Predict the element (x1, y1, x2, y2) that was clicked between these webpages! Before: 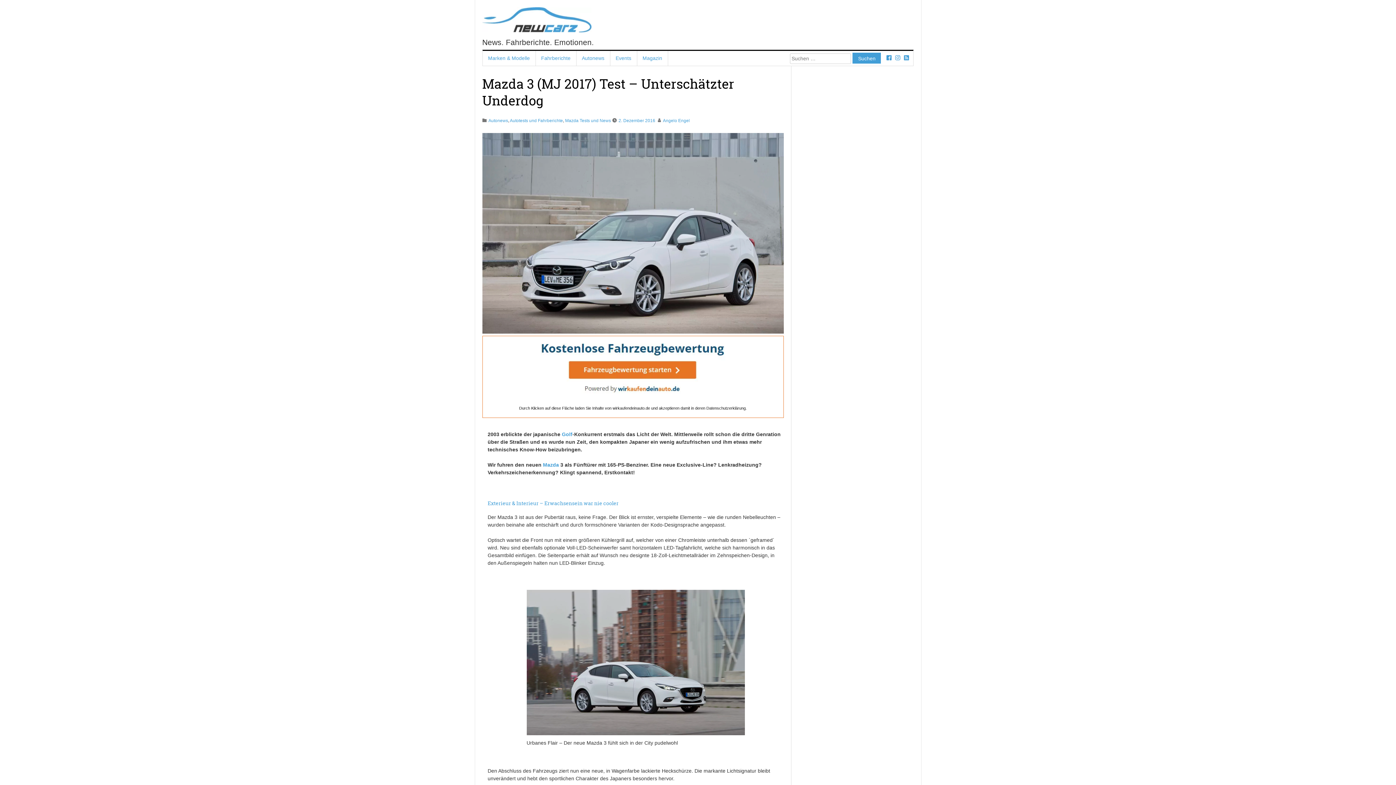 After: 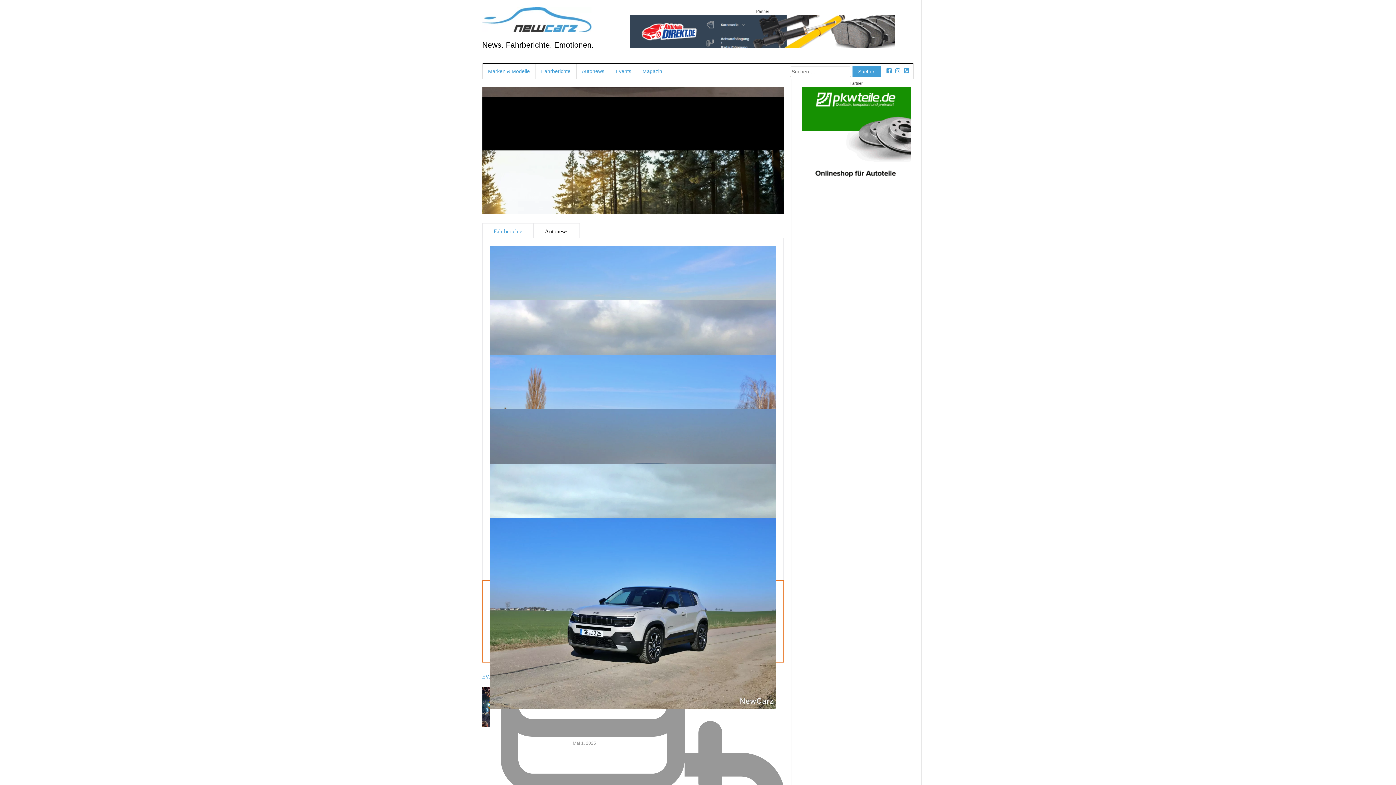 Action: bbox: (663, 118, 690, 123) label: Angelo Engel